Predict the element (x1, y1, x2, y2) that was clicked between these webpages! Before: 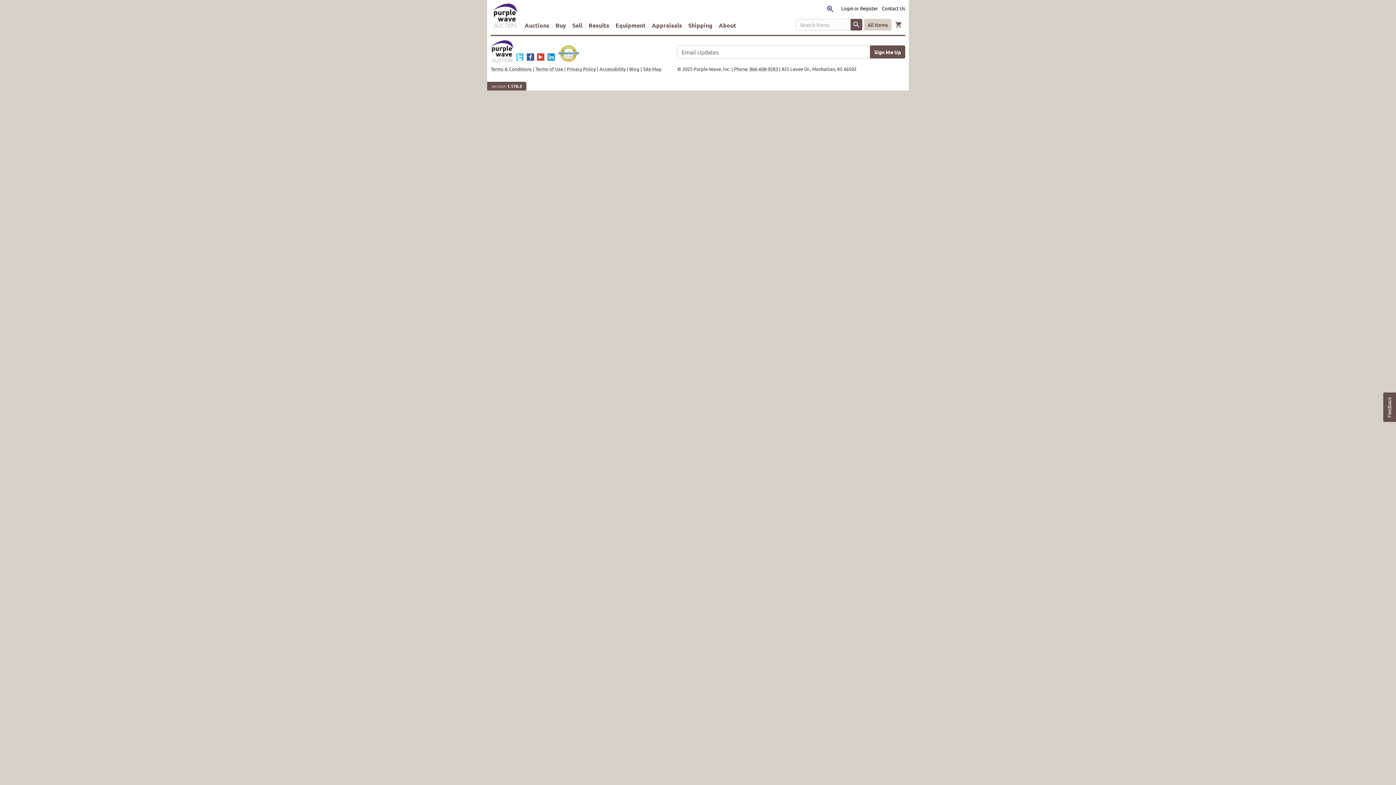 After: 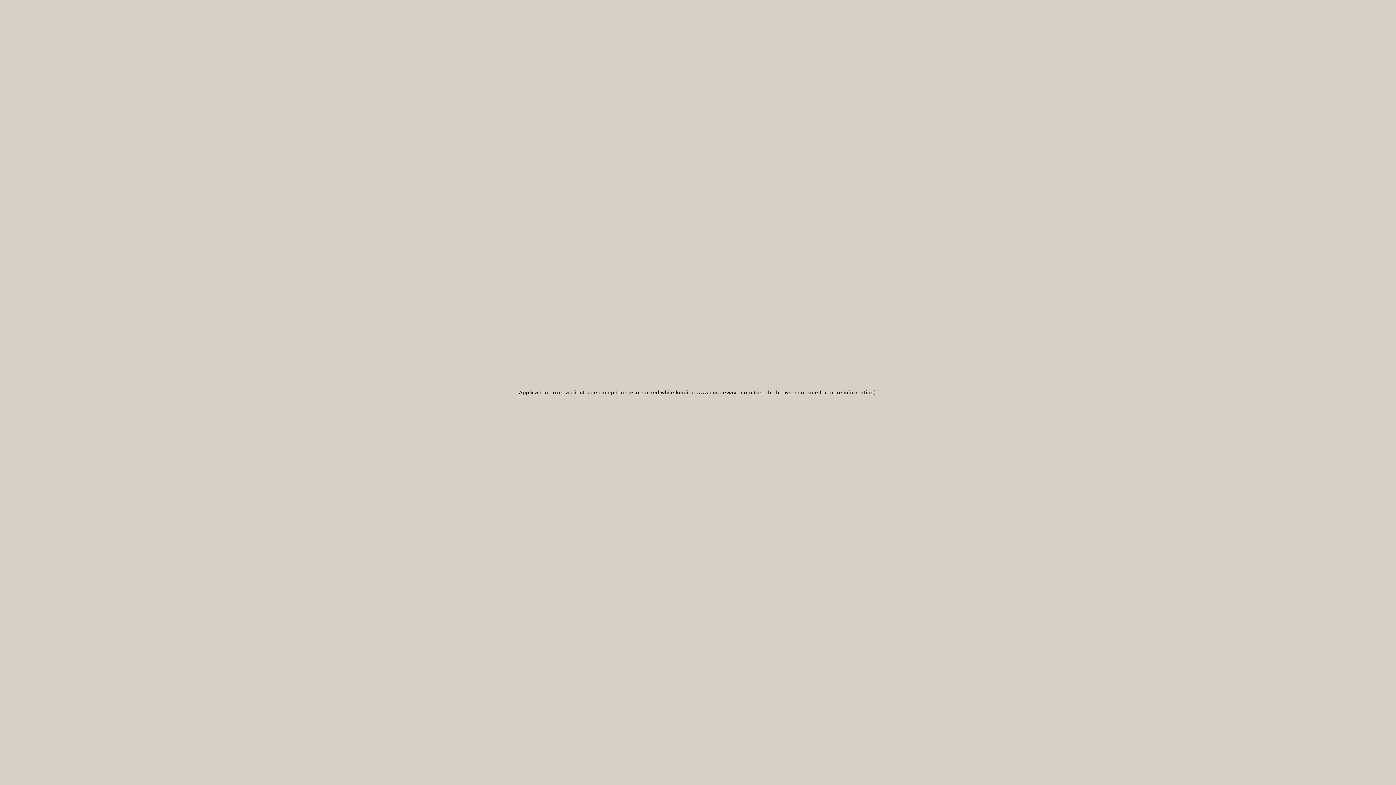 Action: label: Terms of Use bbox: (535, 65, 563, 72)